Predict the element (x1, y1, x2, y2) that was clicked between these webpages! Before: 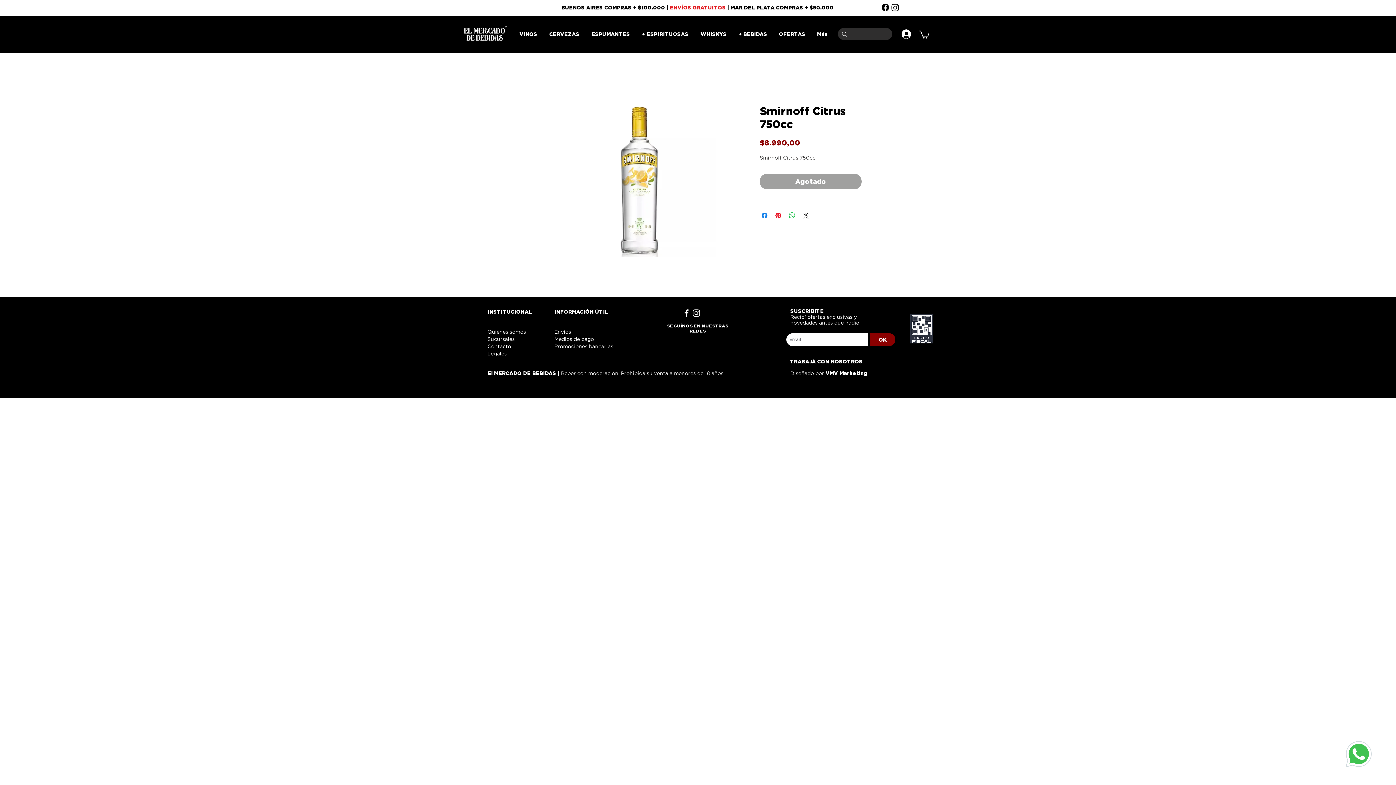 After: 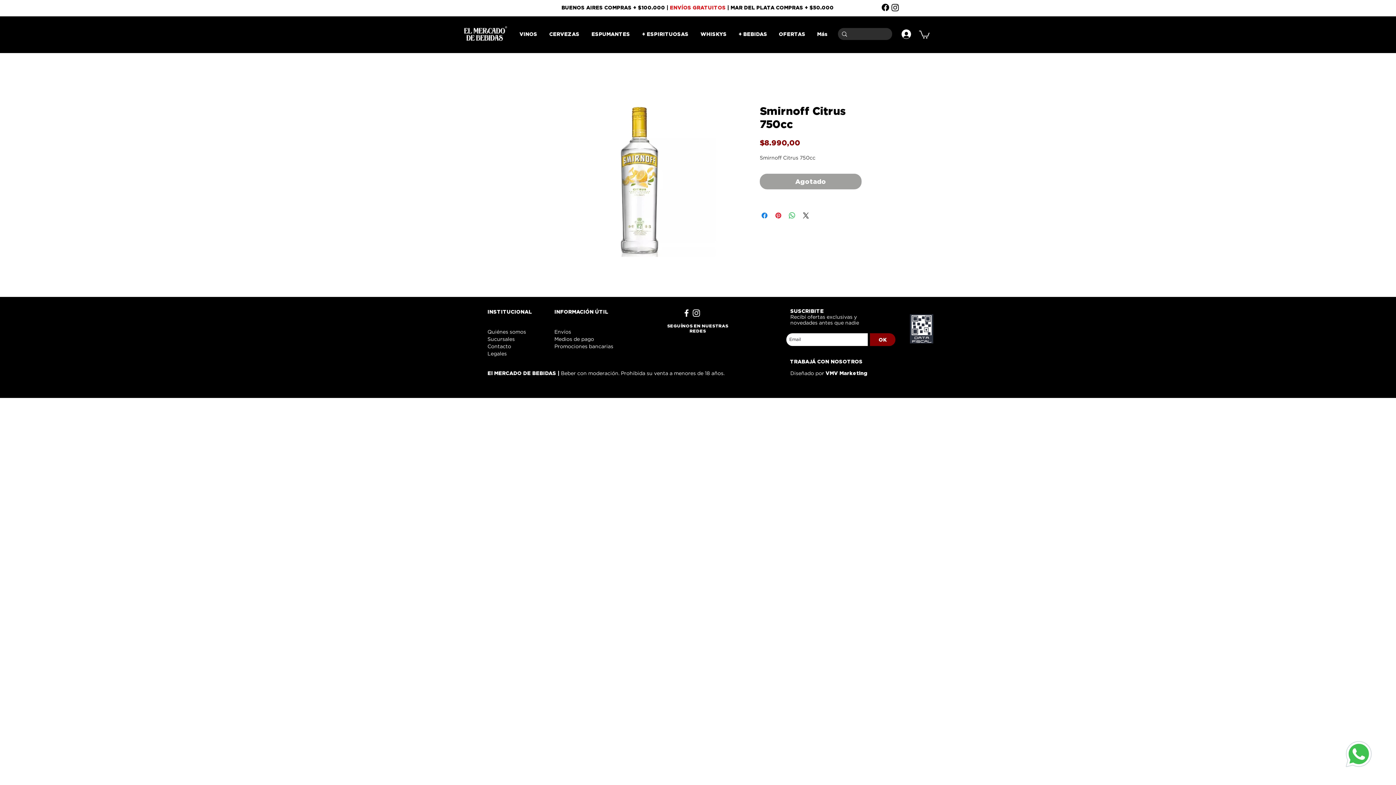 Action: bbox: (919, 29, 929, 38)